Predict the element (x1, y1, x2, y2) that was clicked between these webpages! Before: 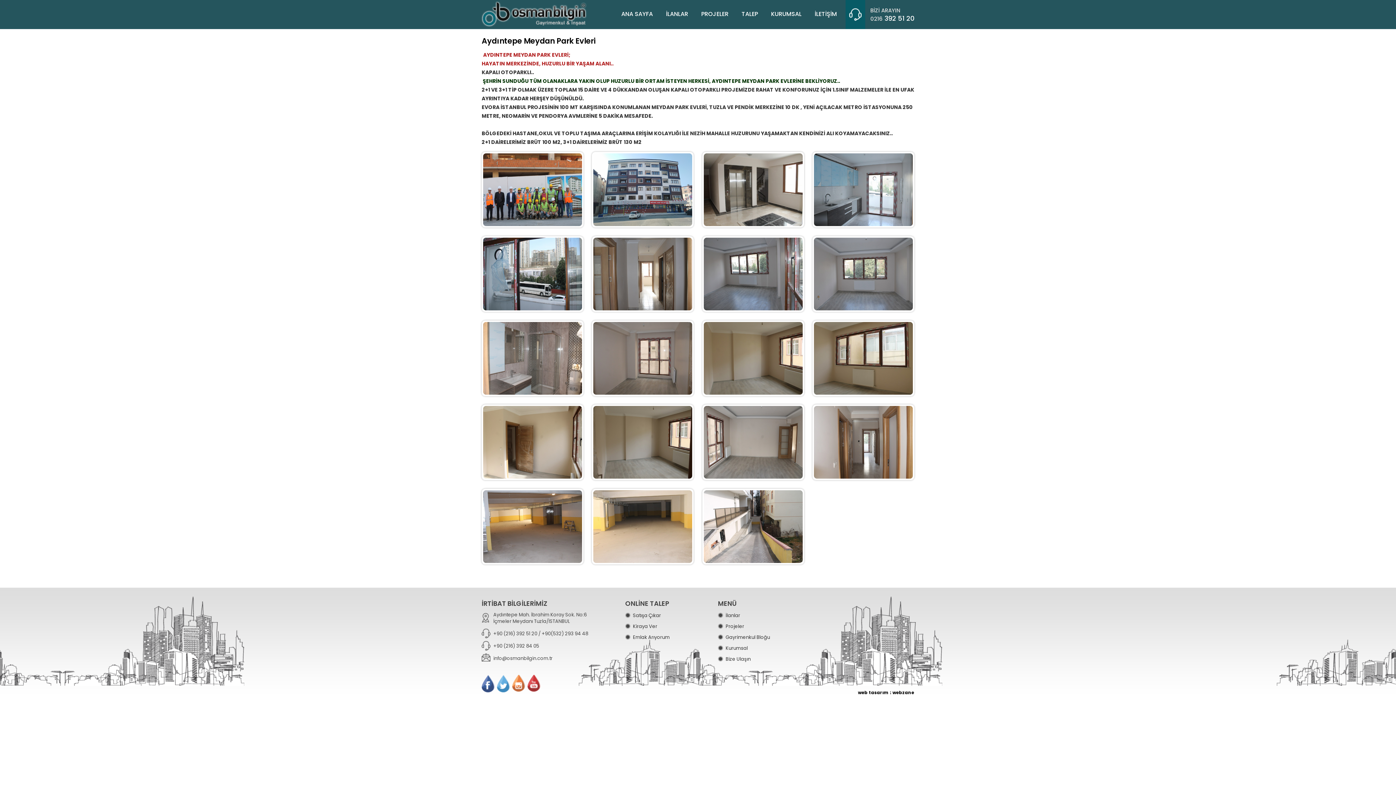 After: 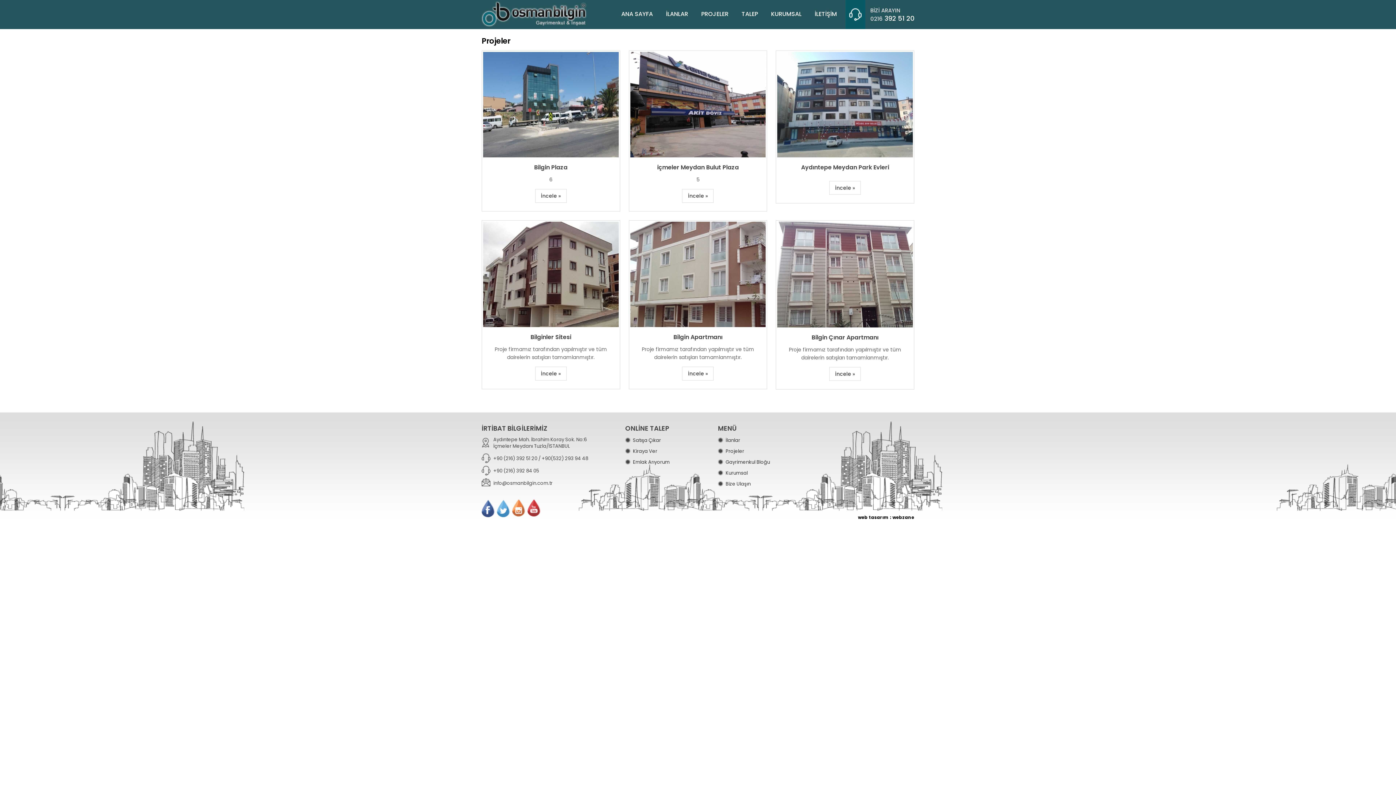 Action: label: Projeler bbox: (725, 623, 744, 630)